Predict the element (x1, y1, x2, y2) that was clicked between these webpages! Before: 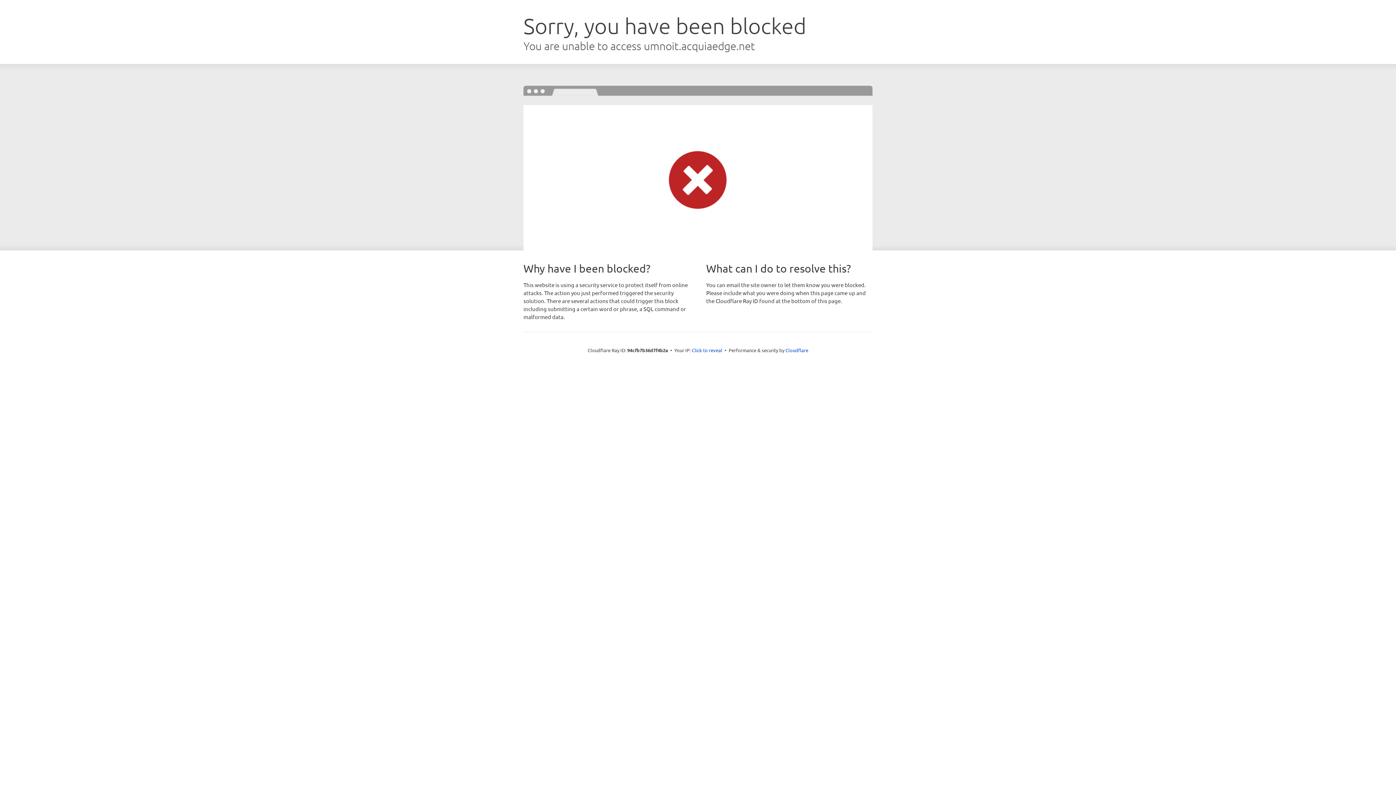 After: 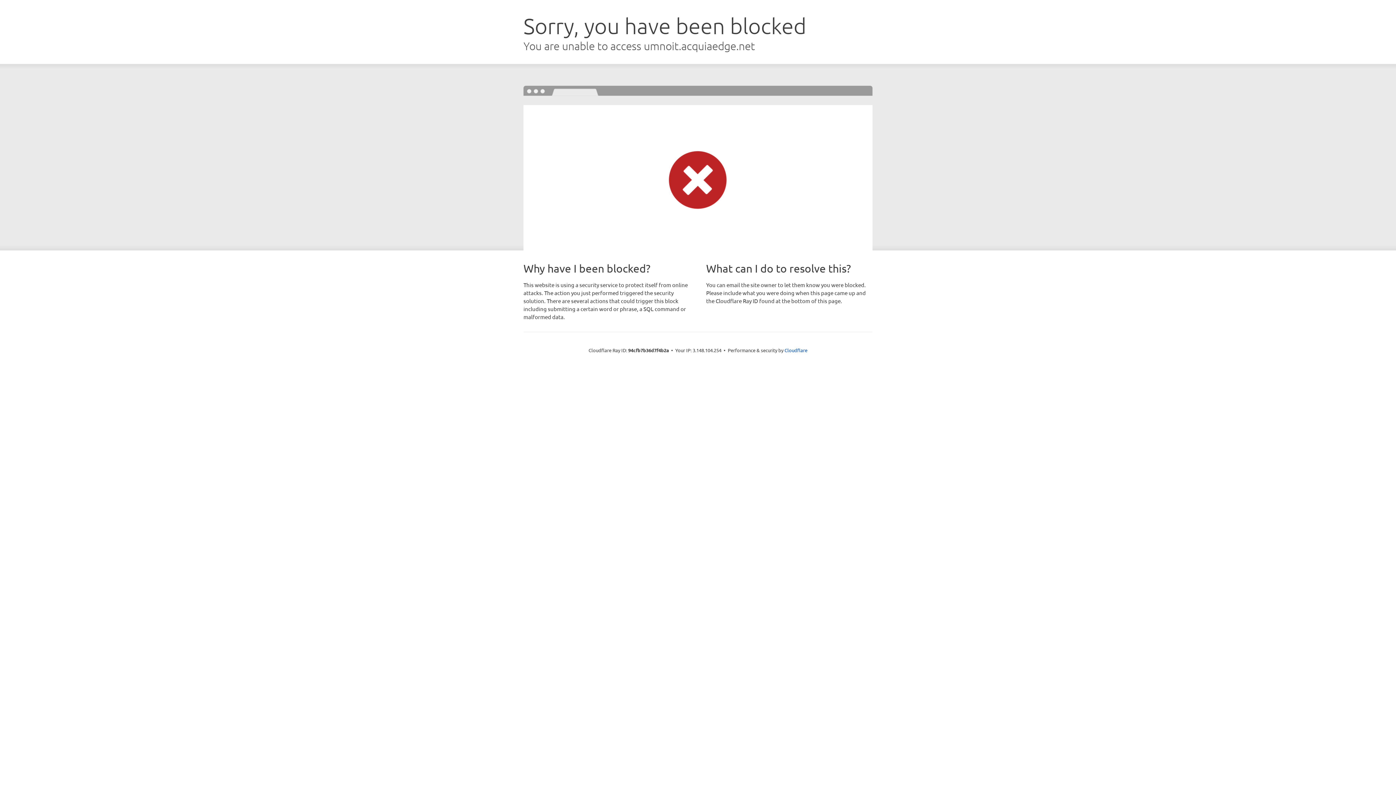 Action: bbox: (692, 346, 722, 353) label: Click to reveal